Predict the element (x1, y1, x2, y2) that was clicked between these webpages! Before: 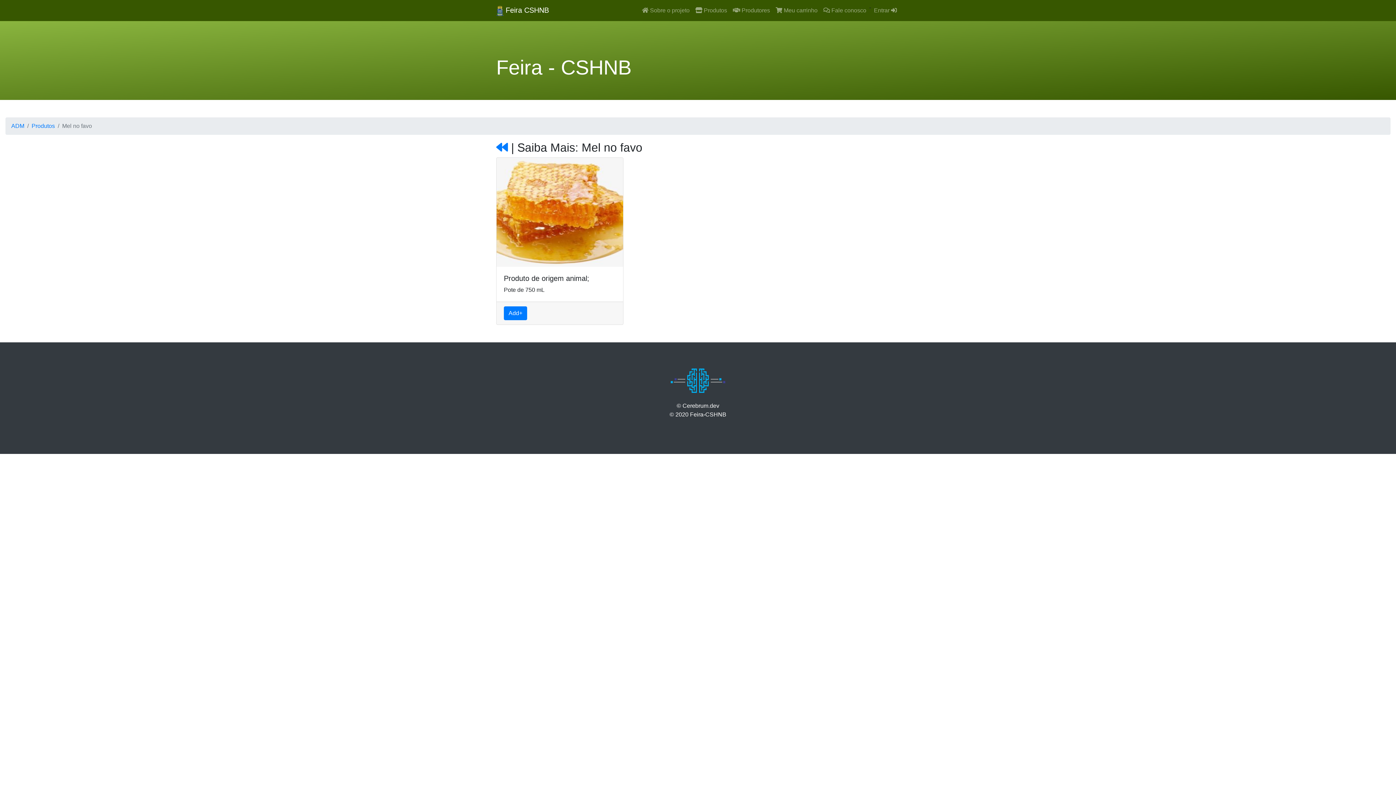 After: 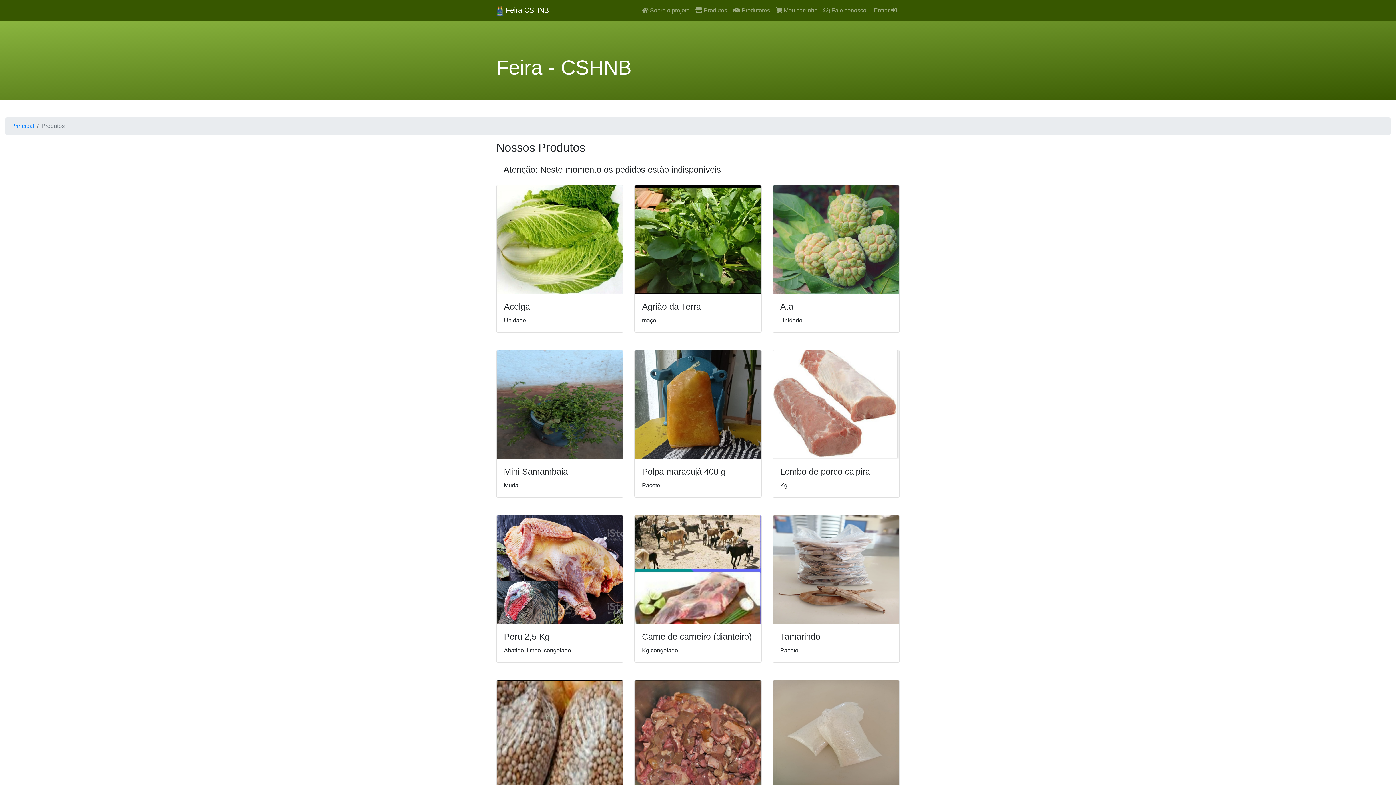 Action: label: Produtos bbox: (31, 122, 54, 129)